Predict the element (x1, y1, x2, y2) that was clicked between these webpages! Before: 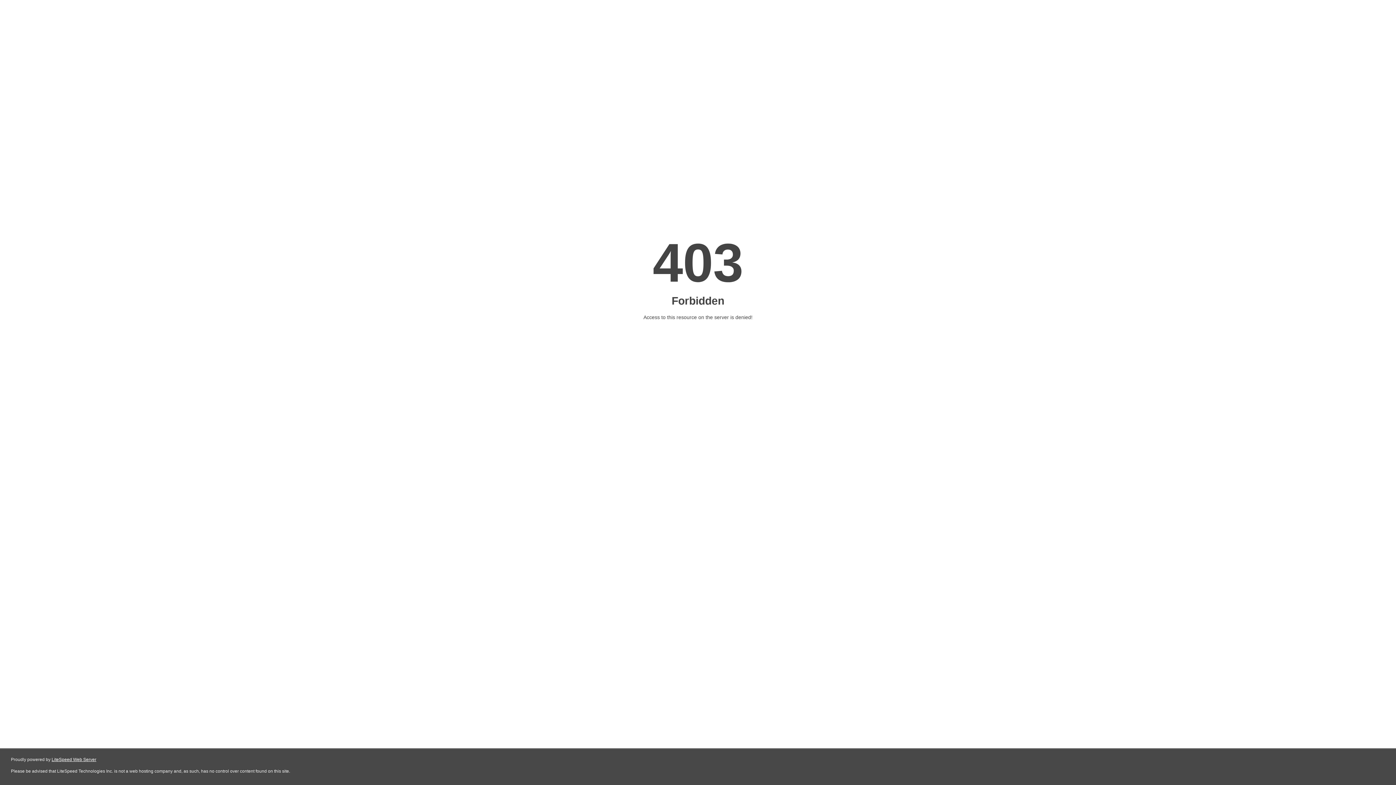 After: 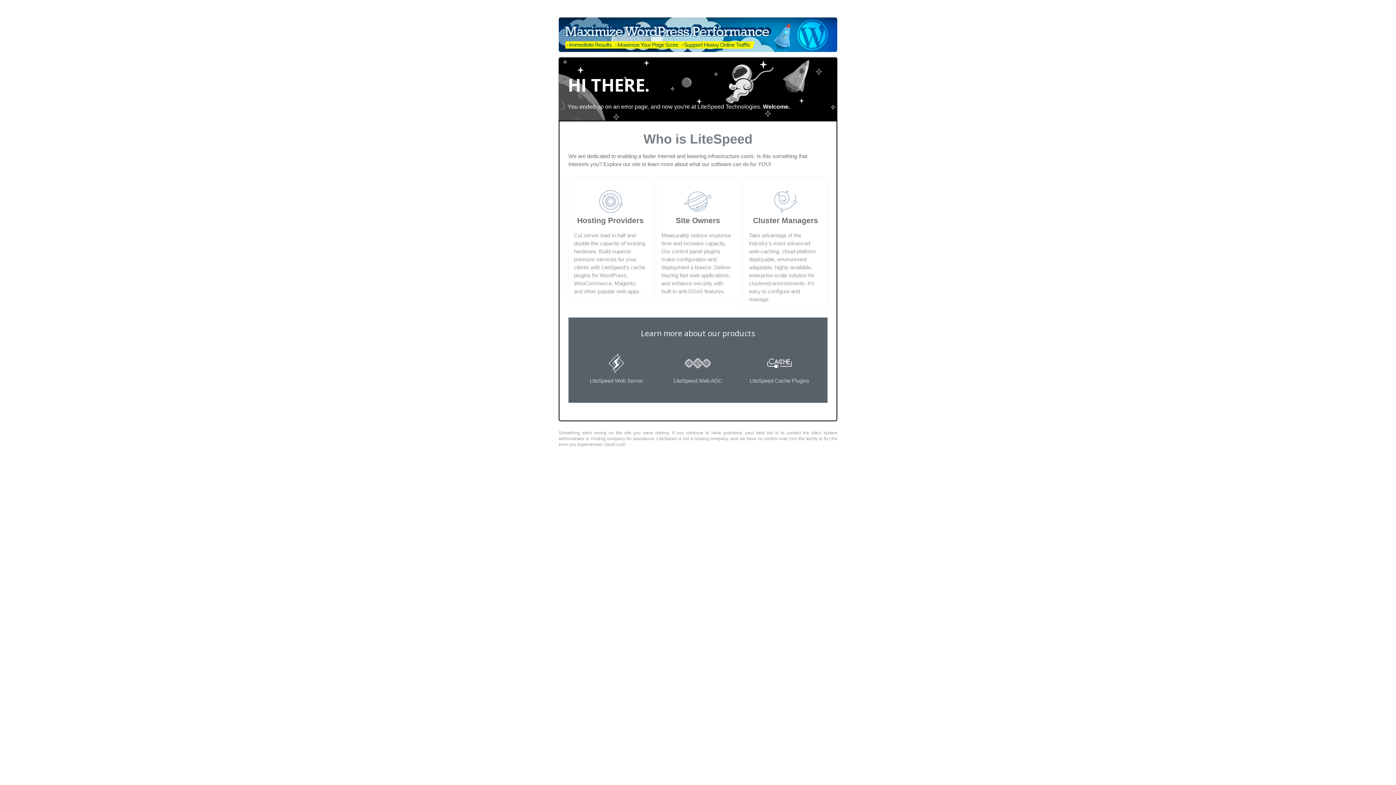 Action: bbox: (51, 757, 96, 762) label: LiteSpeed Web Server